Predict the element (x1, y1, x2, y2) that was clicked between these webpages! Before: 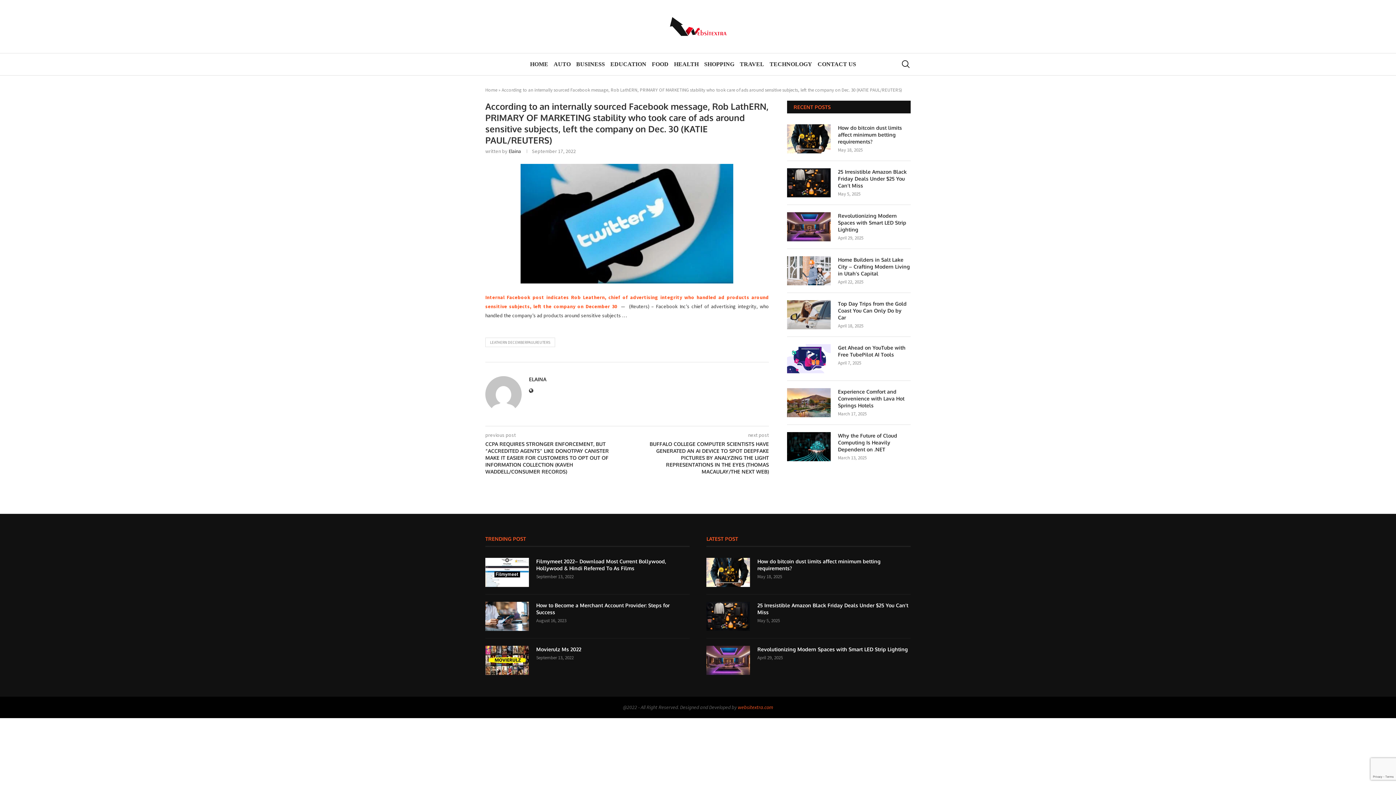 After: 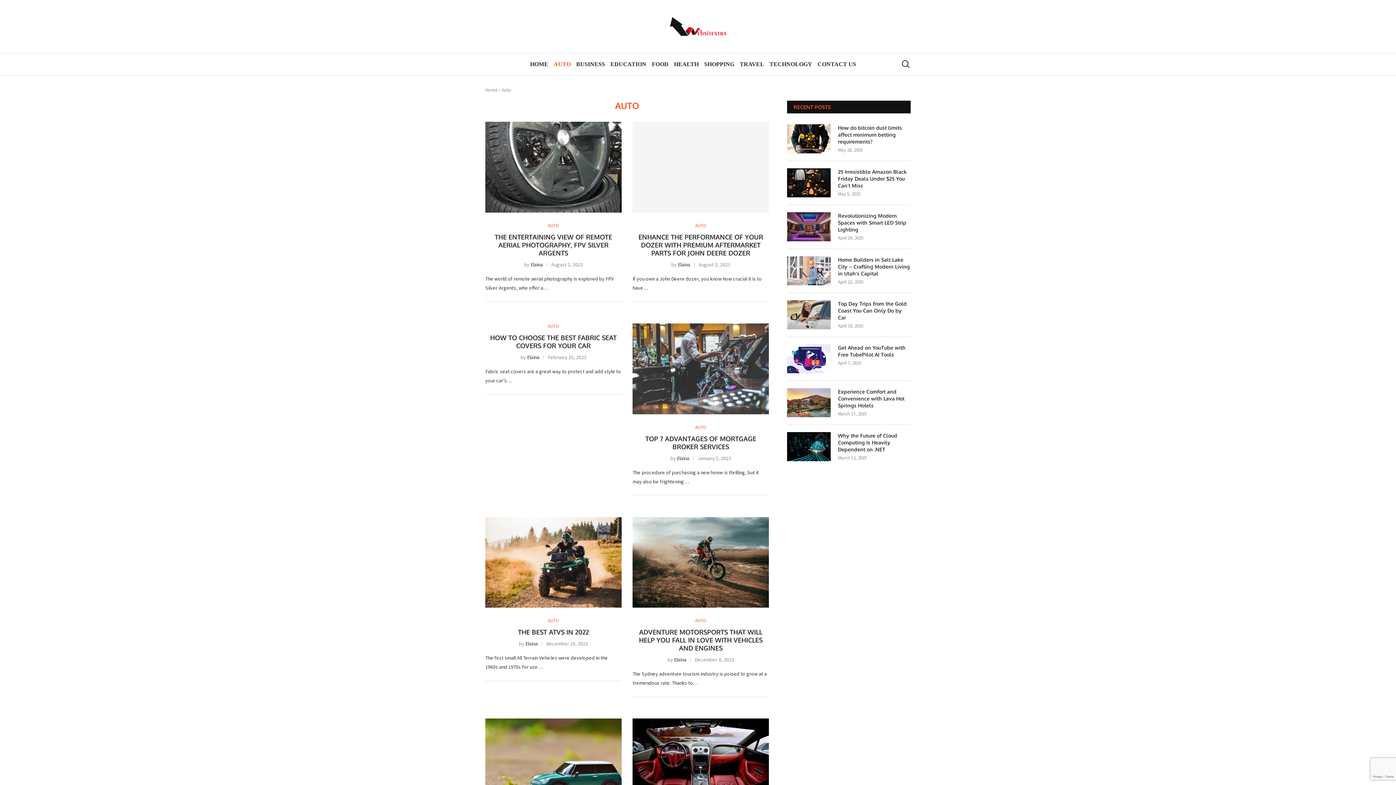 Action: label: AUTO bbox: (553, 57, 570, 71)